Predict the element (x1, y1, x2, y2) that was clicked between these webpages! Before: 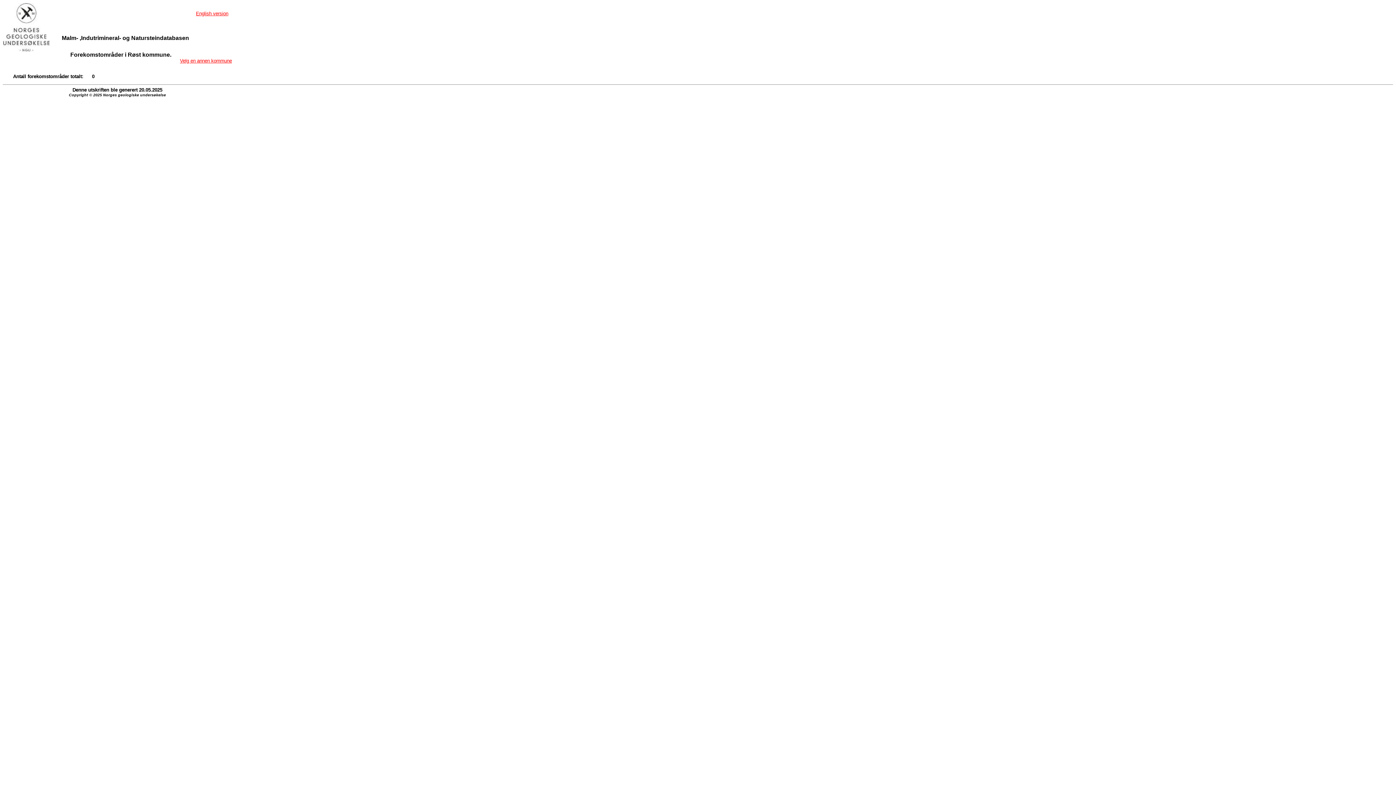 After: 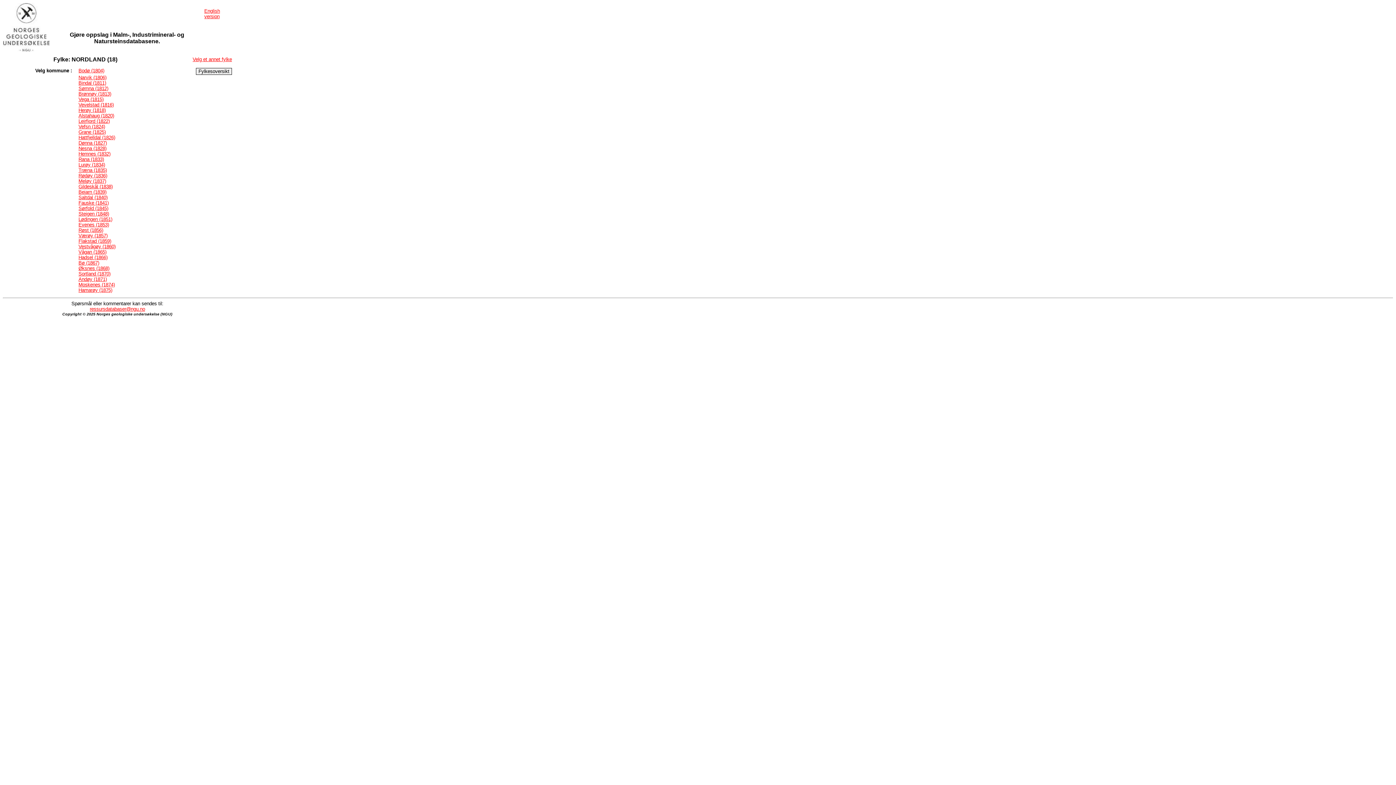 Action: label: Velg en annen kommune bbox: (180, 58, 232, 63)